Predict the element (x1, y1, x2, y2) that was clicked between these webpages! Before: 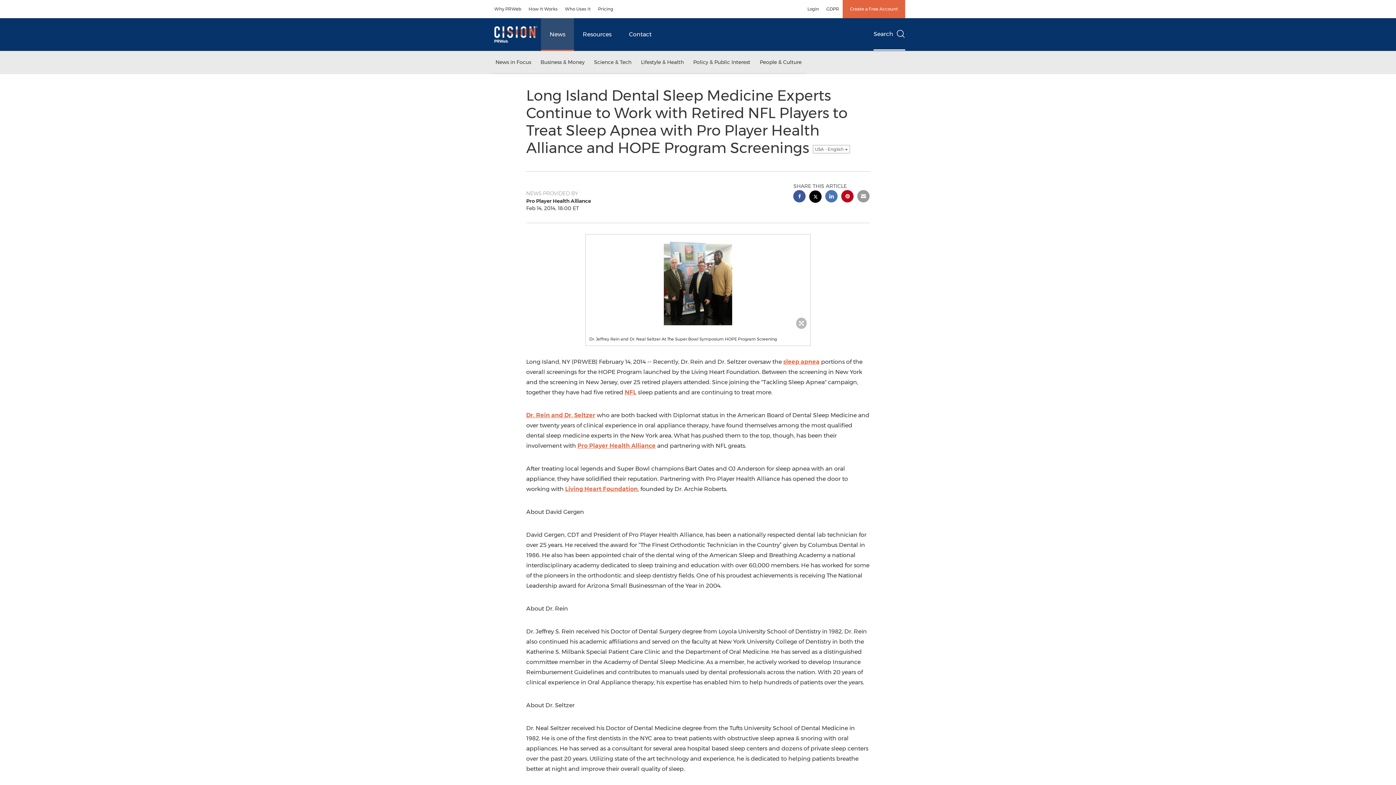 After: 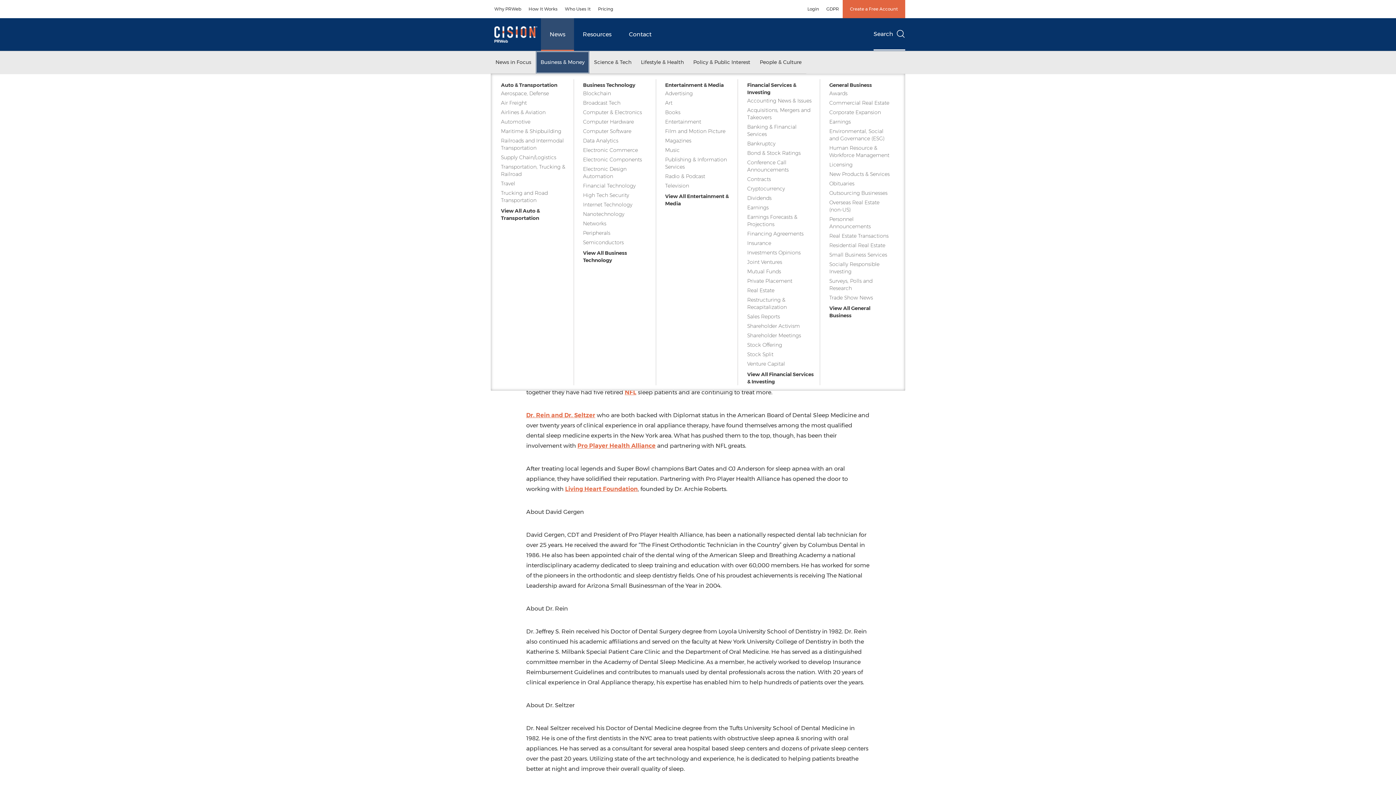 Action: label: Business & Money bbox: (536, 51, 589, 73)